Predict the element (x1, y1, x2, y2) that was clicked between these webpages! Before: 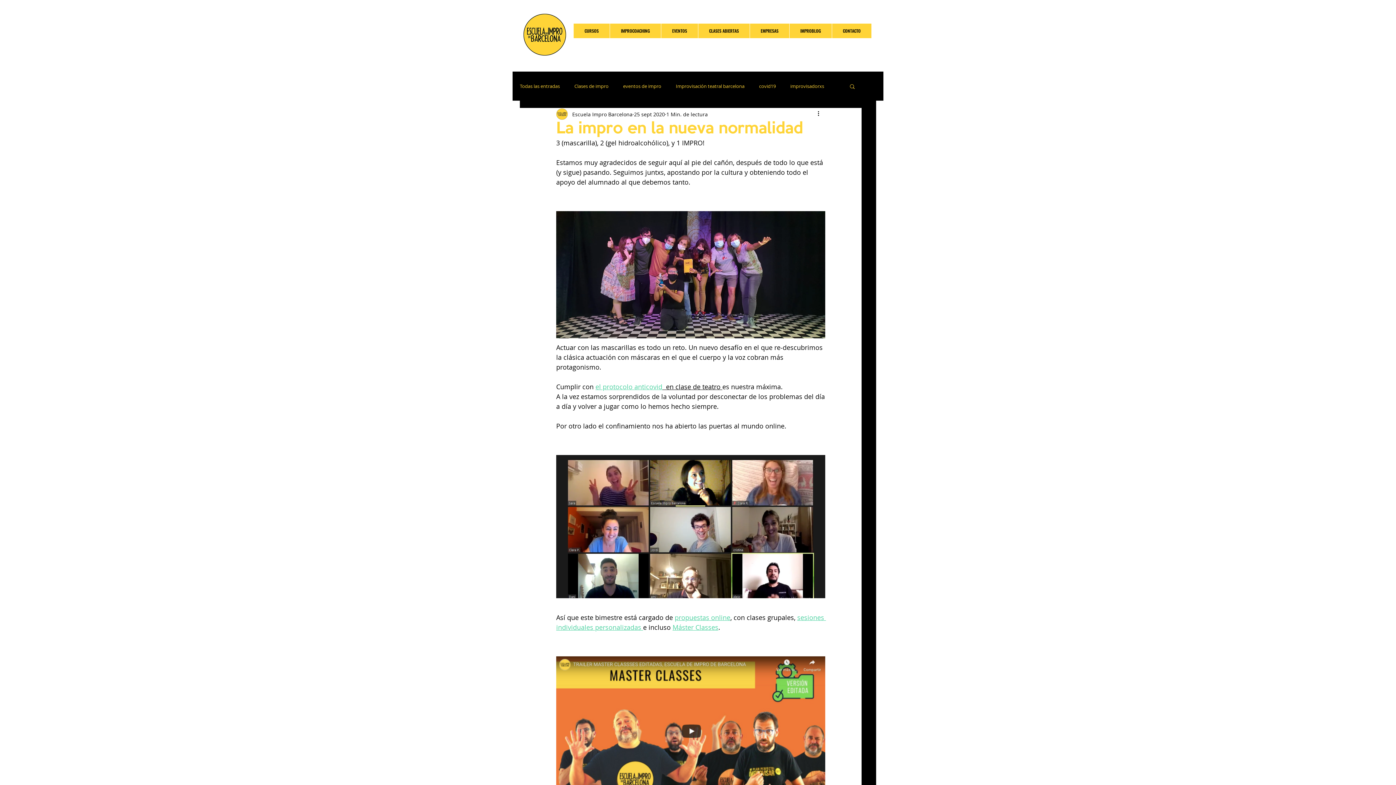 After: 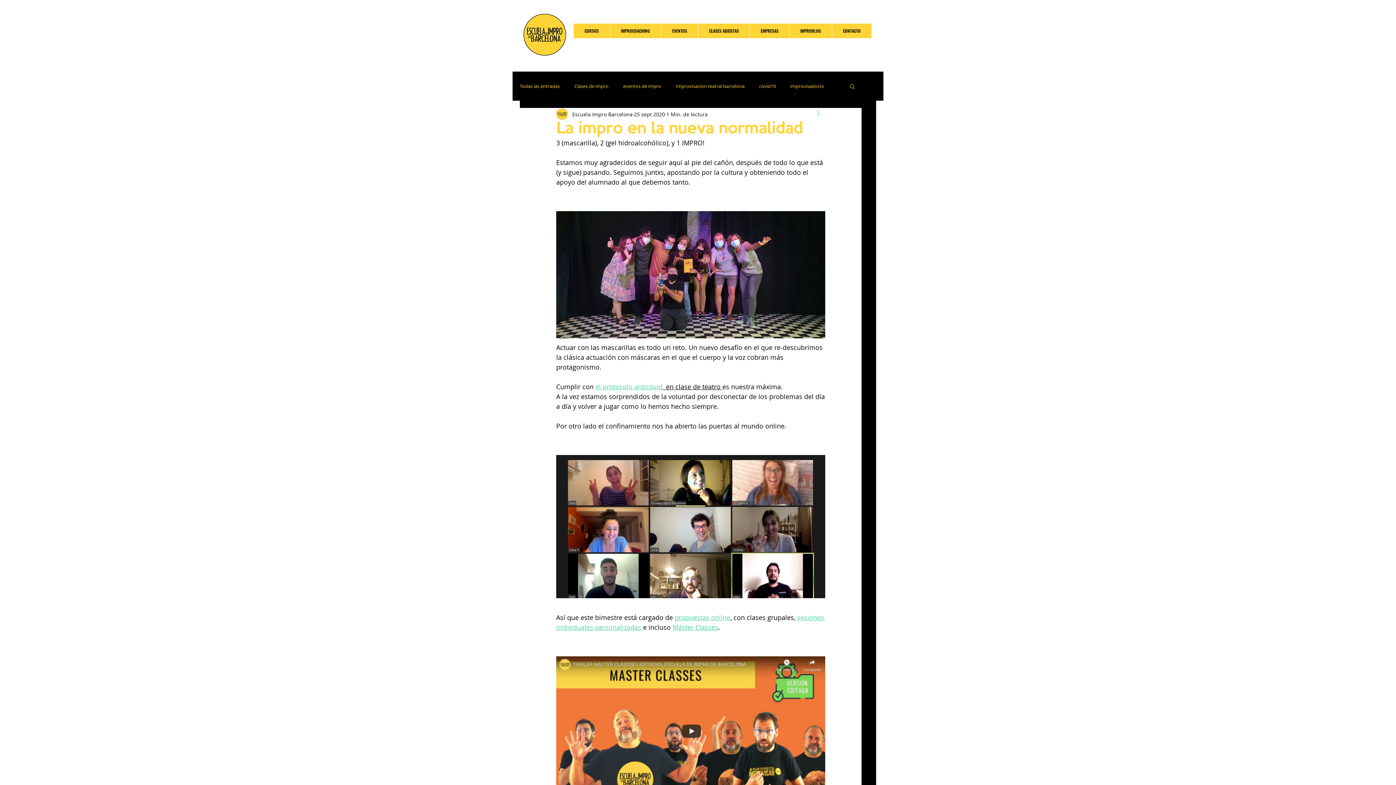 Action: label: Más acciones bbox: (816, 109, 825, 118)